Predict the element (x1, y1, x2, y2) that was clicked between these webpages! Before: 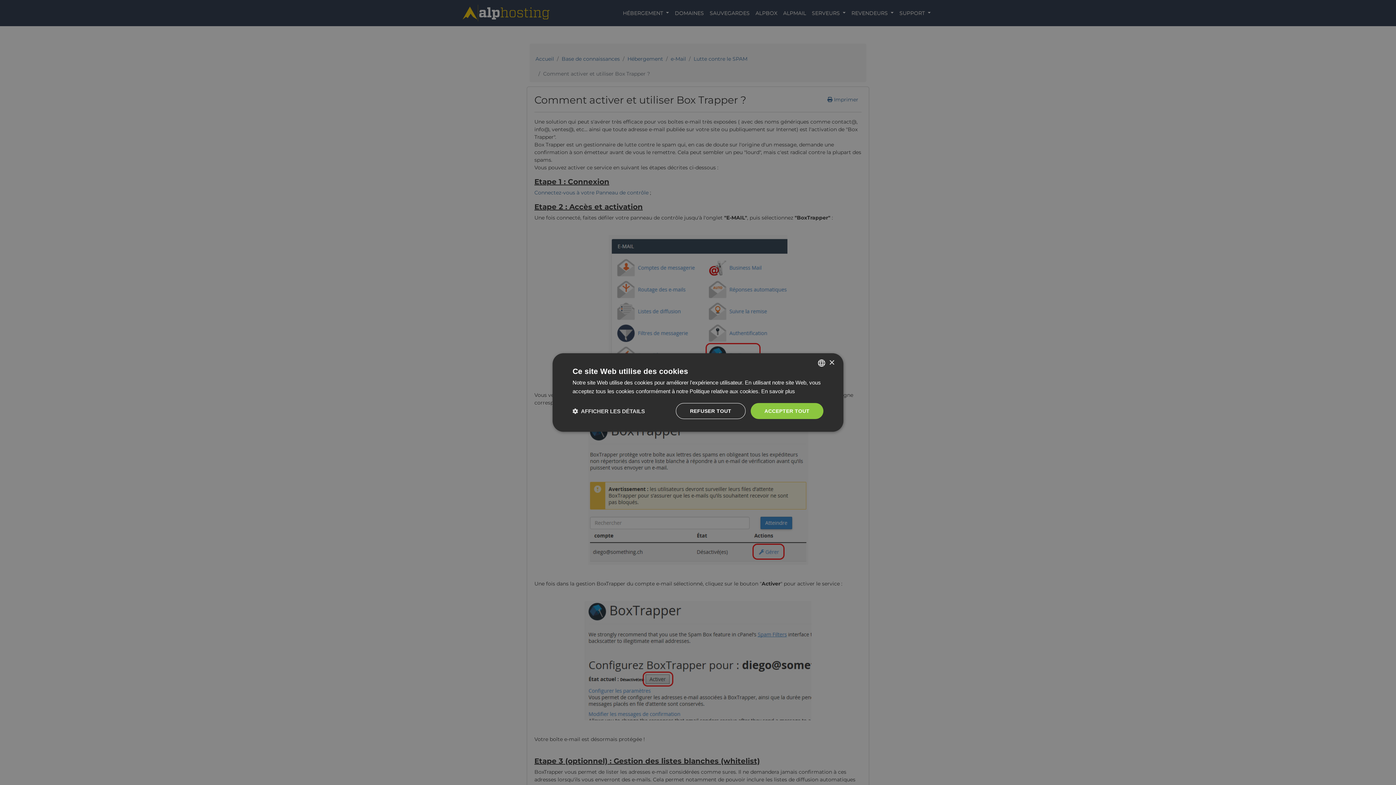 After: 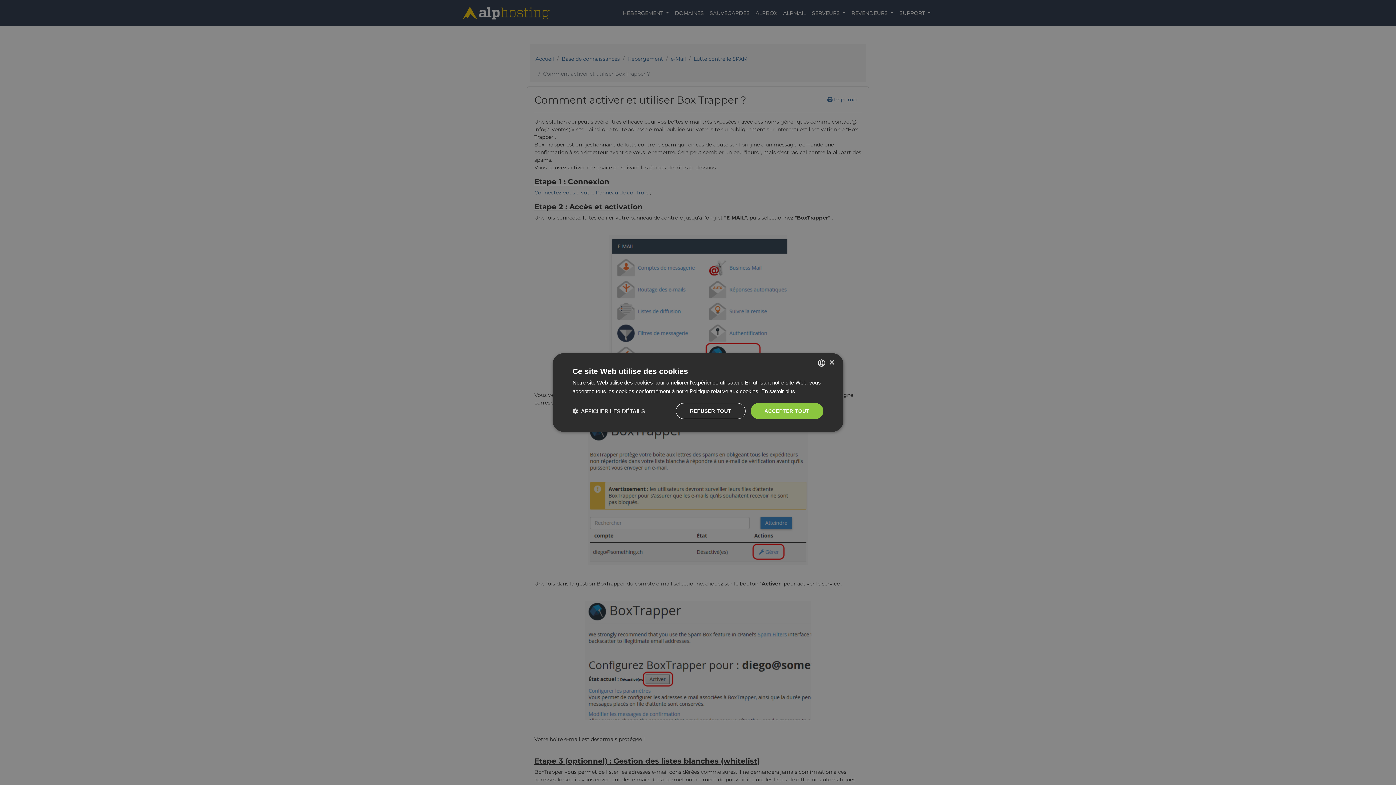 Action: label: En savoir plus, opens a new window bbox: (761, 388, 795, 394)